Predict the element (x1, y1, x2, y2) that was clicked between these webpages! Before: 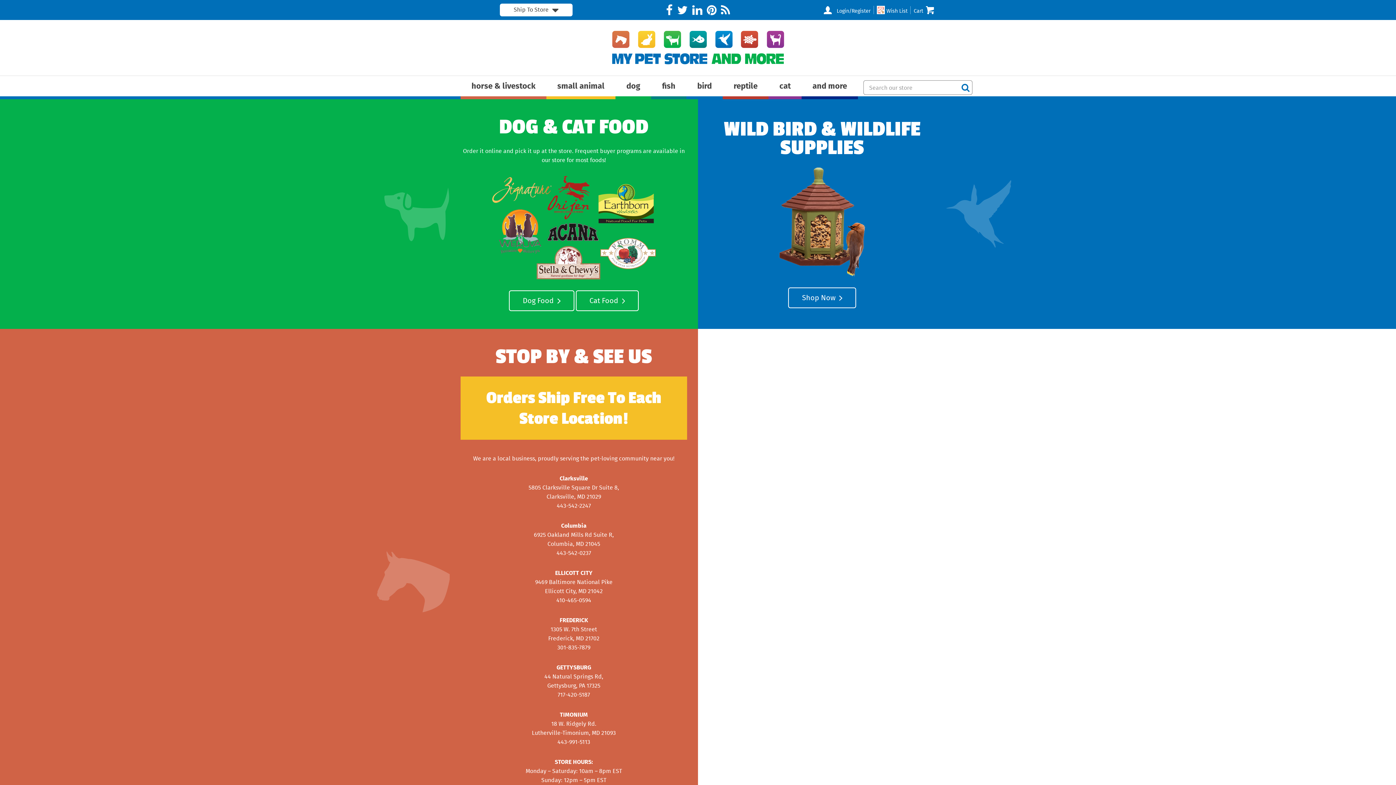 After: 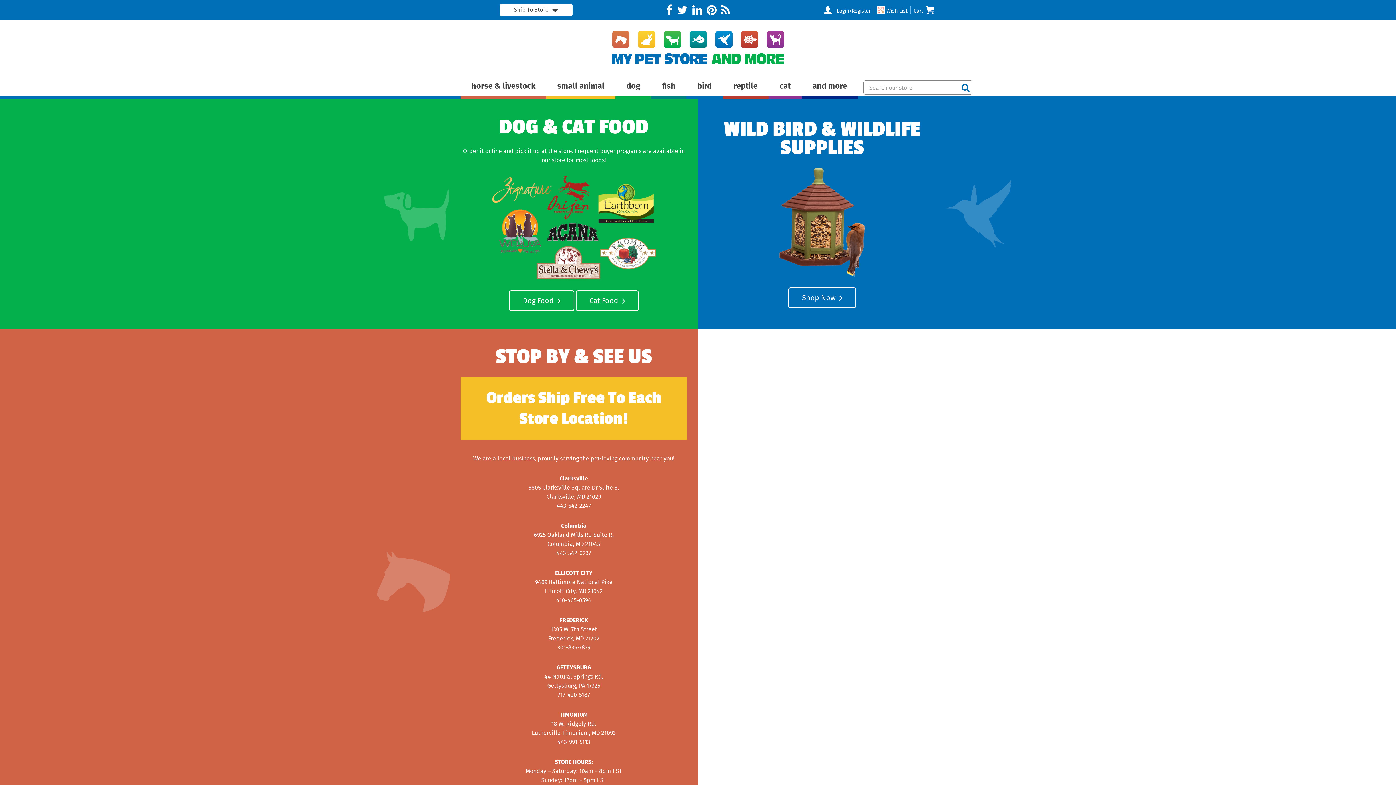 Action: label: 443-542-2247 bbox: (556, 503, 591, 509)